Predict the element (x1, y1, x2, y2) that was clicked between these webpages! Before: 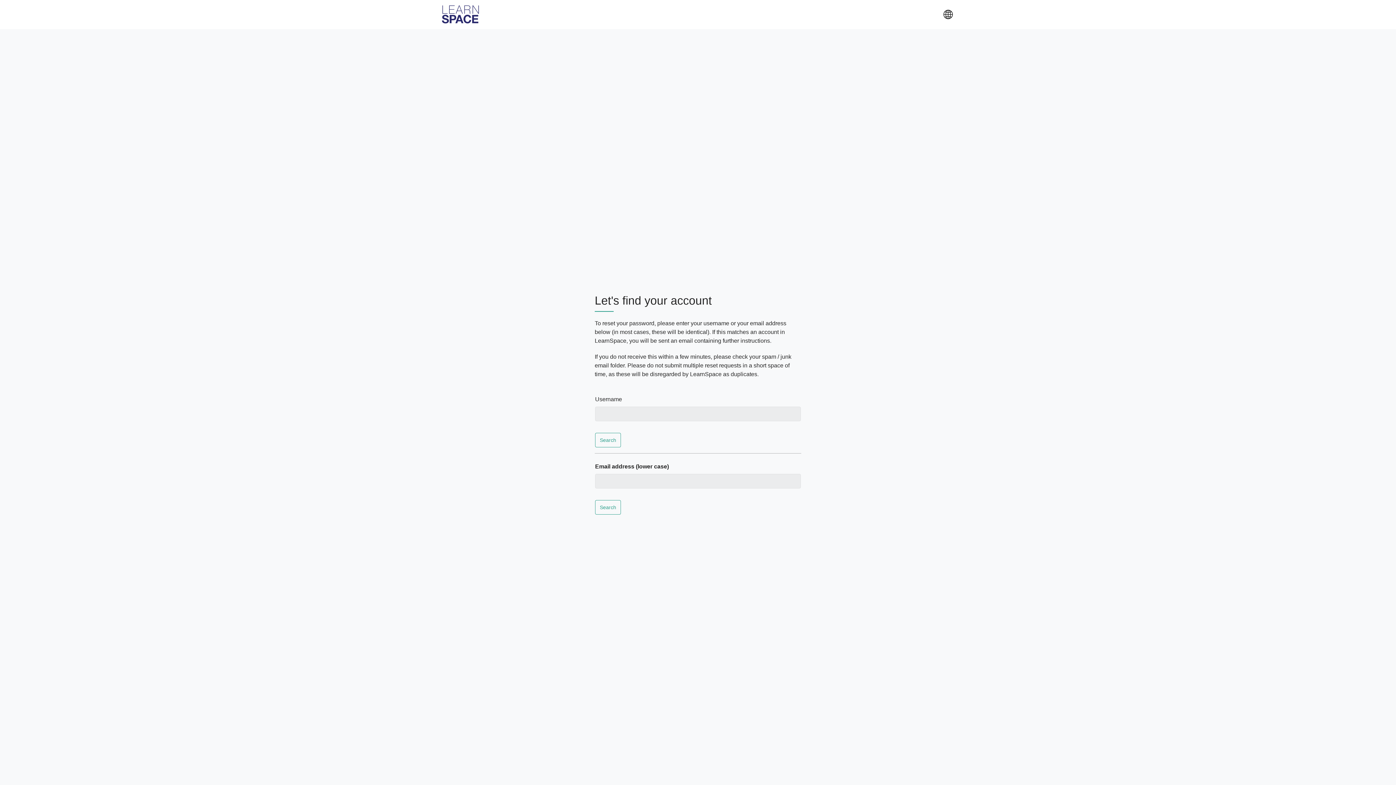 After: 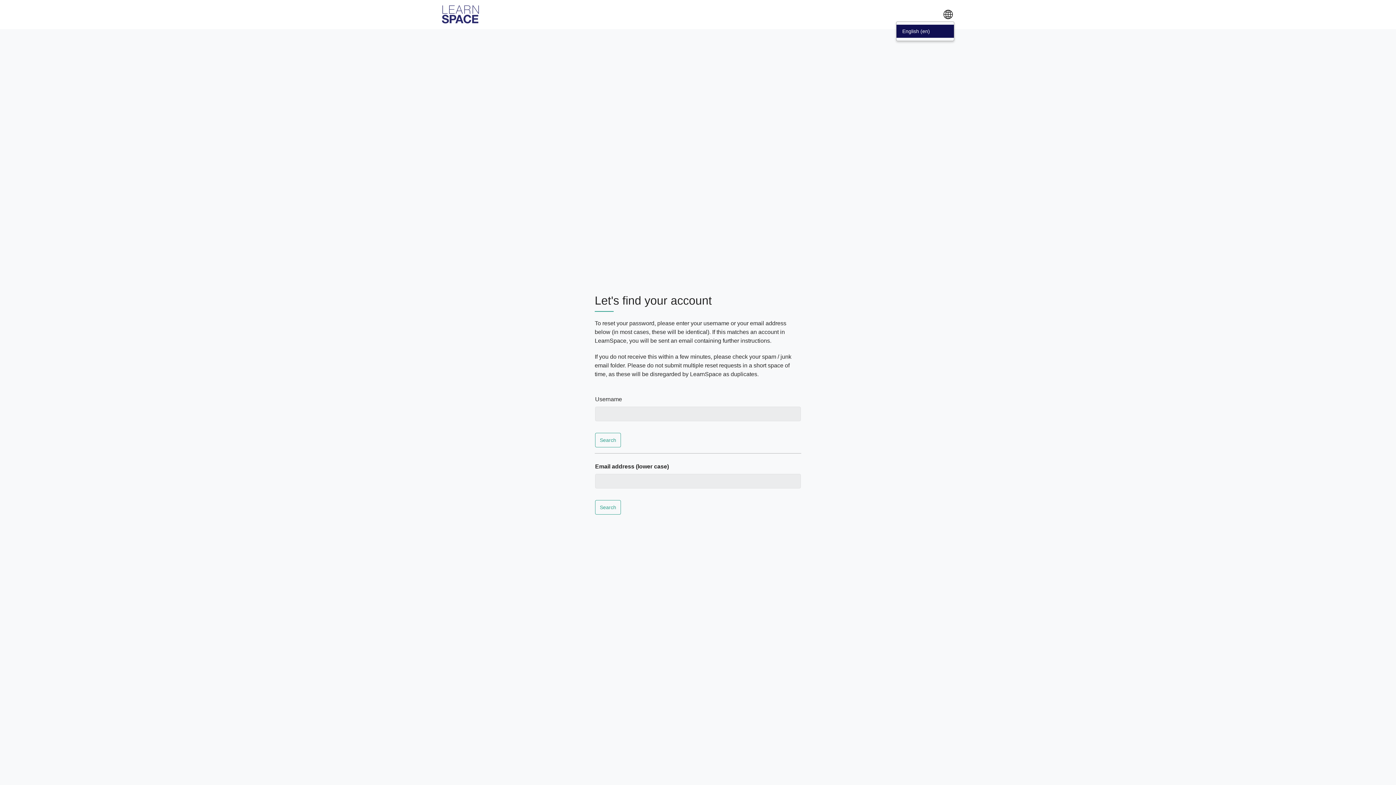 Action: bbox: (942, 8, 954, 19) label: Language options